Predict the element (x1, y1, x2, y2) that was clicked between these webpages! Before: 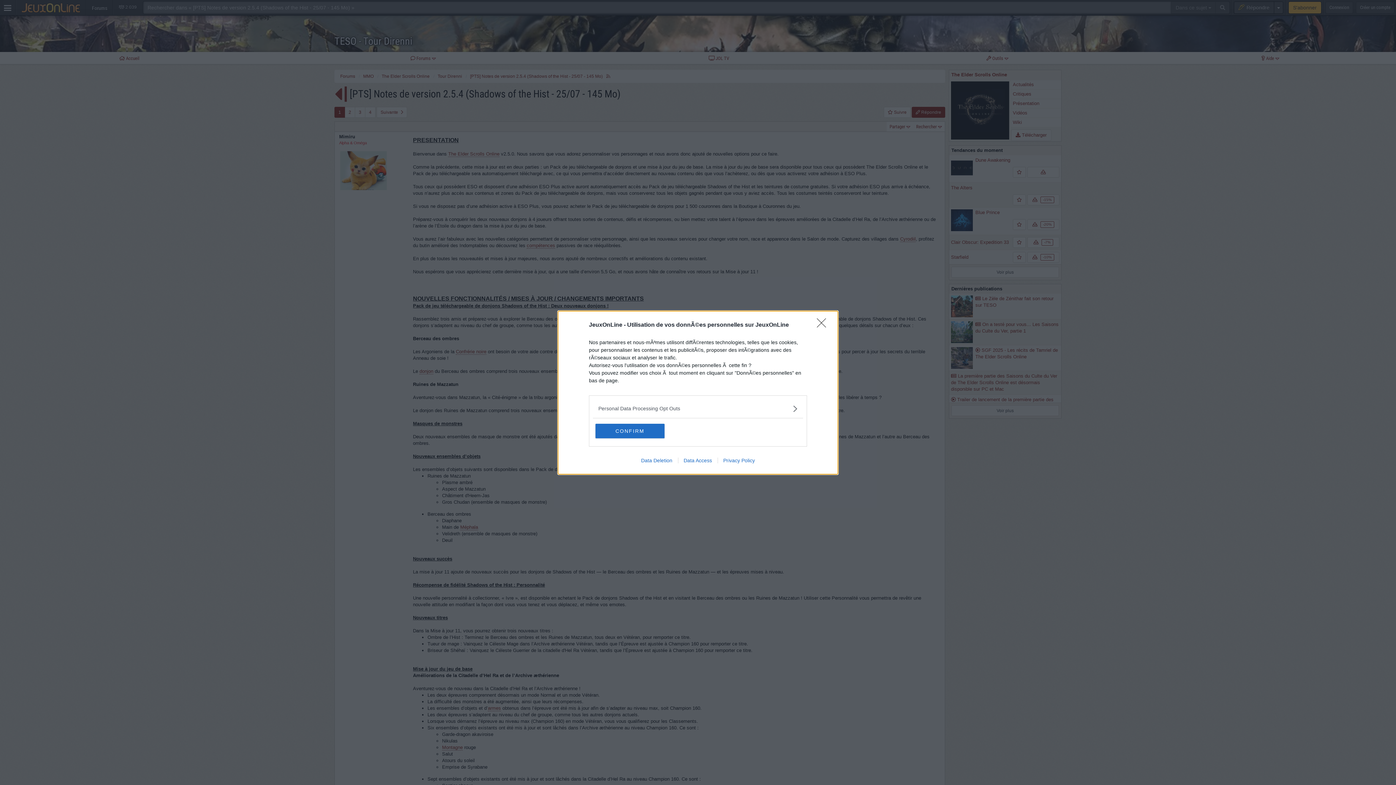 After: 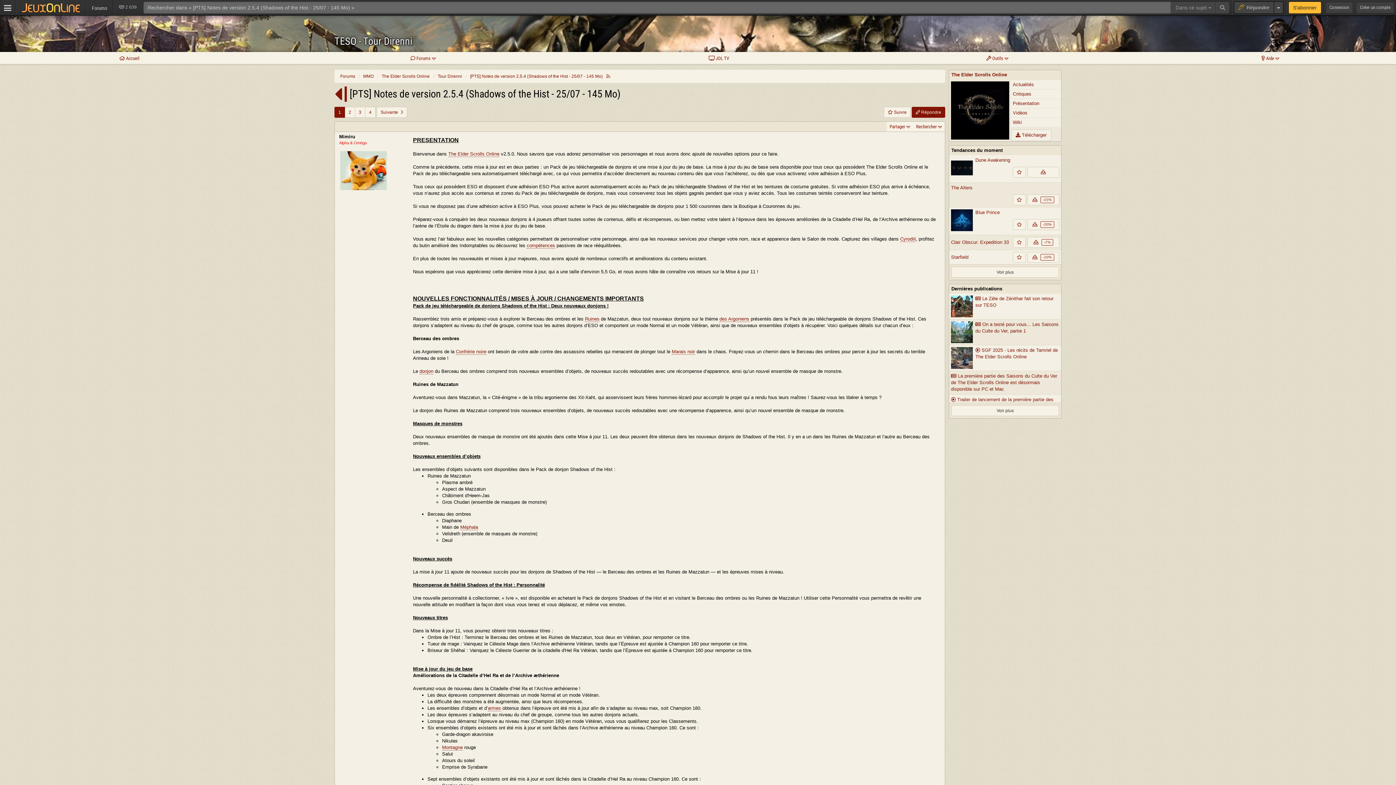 Action: bbox: (595, 423, 664, 438) label: CONFIRM